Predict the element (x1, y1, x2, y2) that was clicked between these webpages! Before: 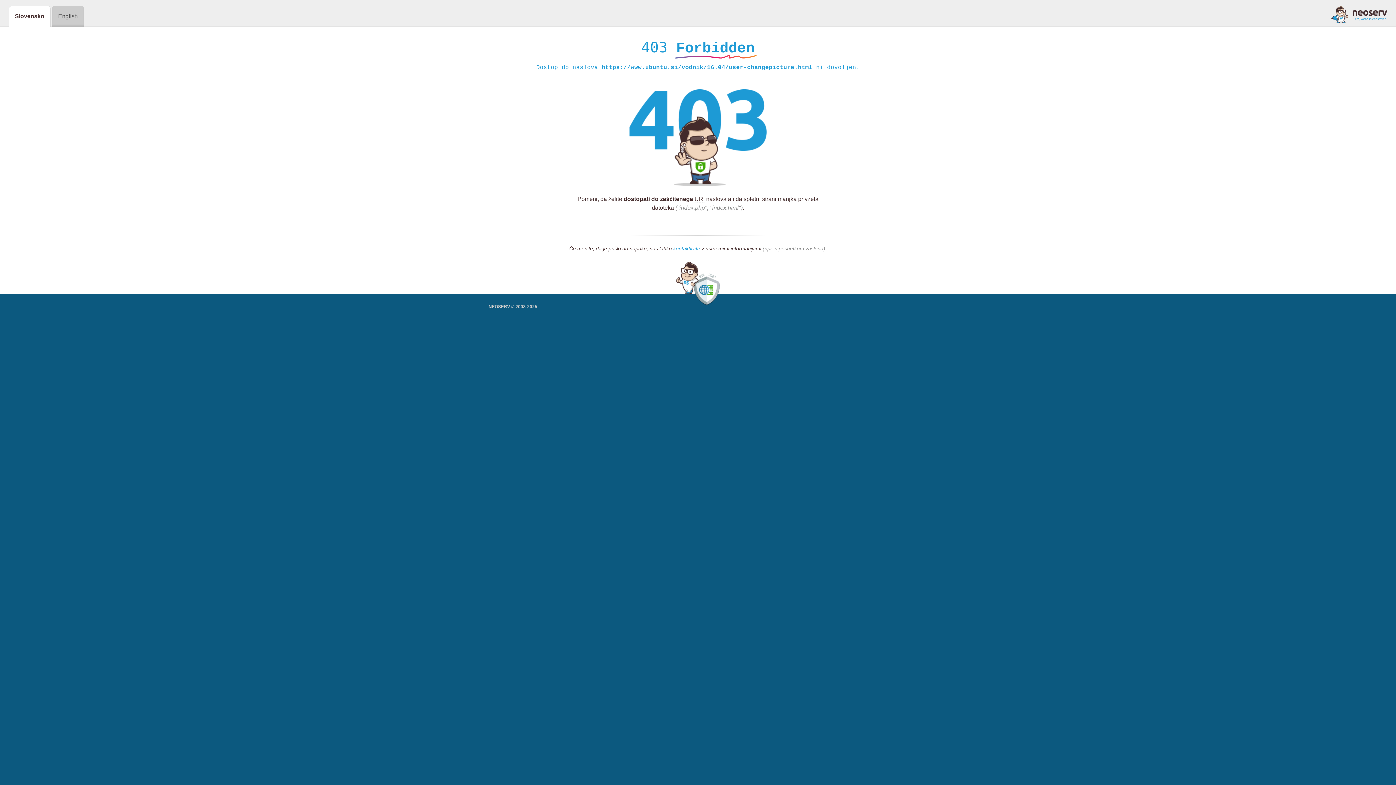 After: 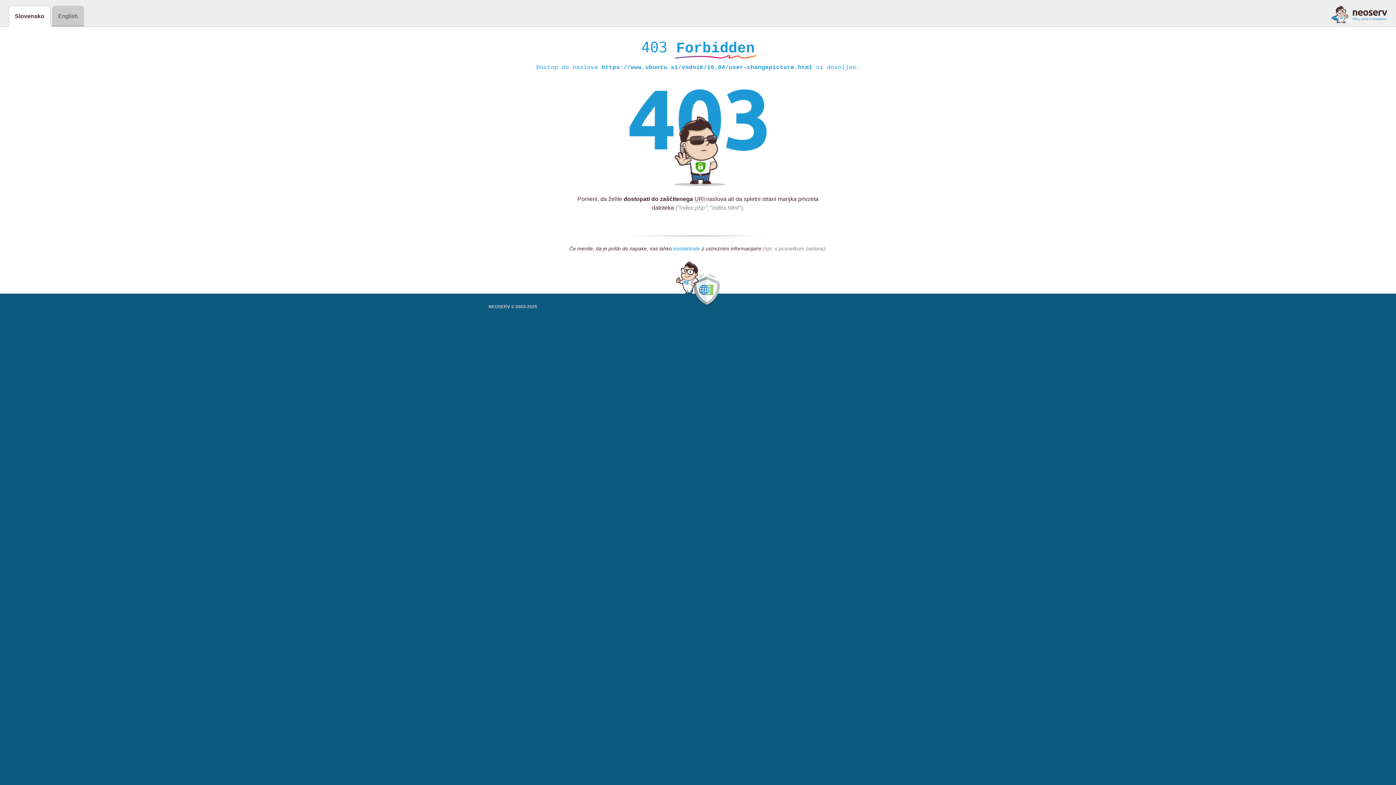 Action: bbox: (673, 245, 700, 252) label: kontaktirate